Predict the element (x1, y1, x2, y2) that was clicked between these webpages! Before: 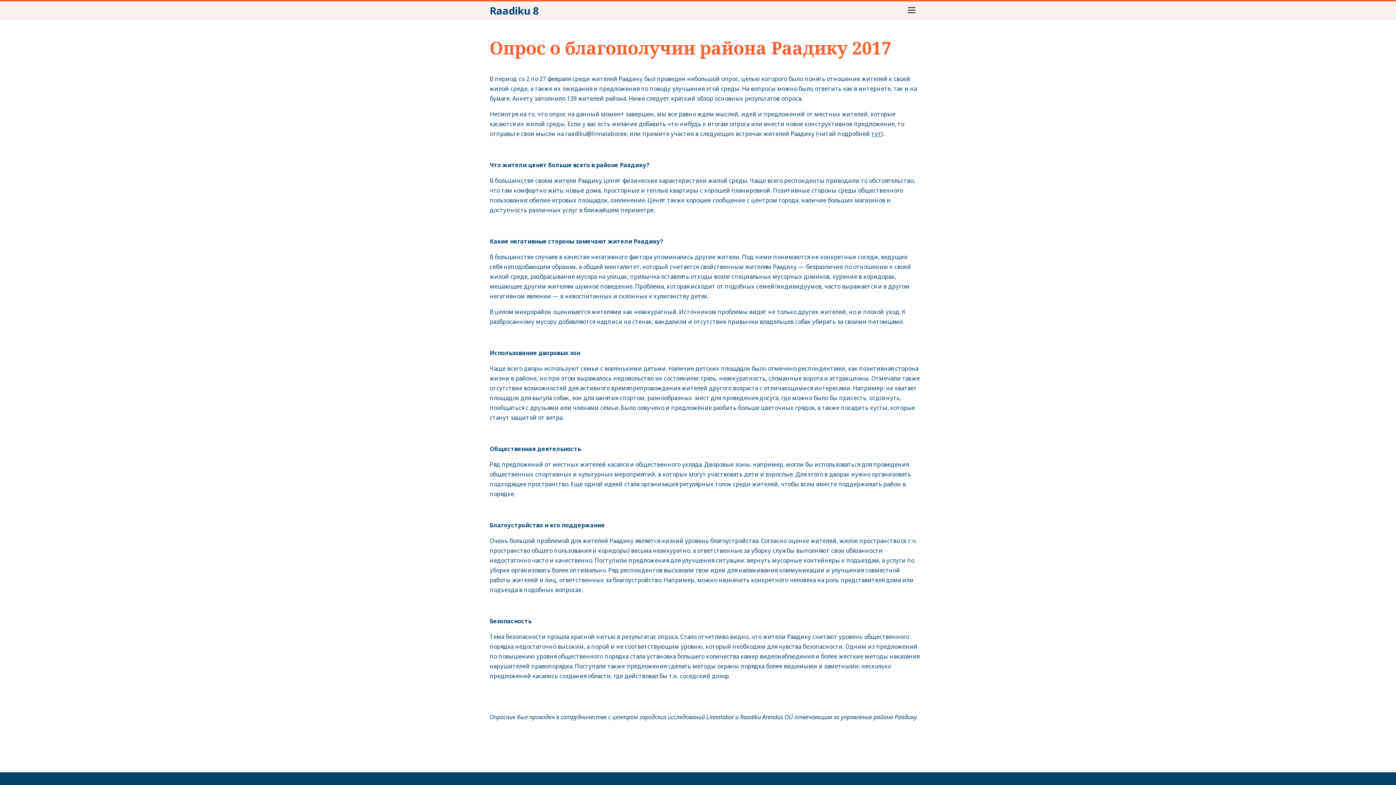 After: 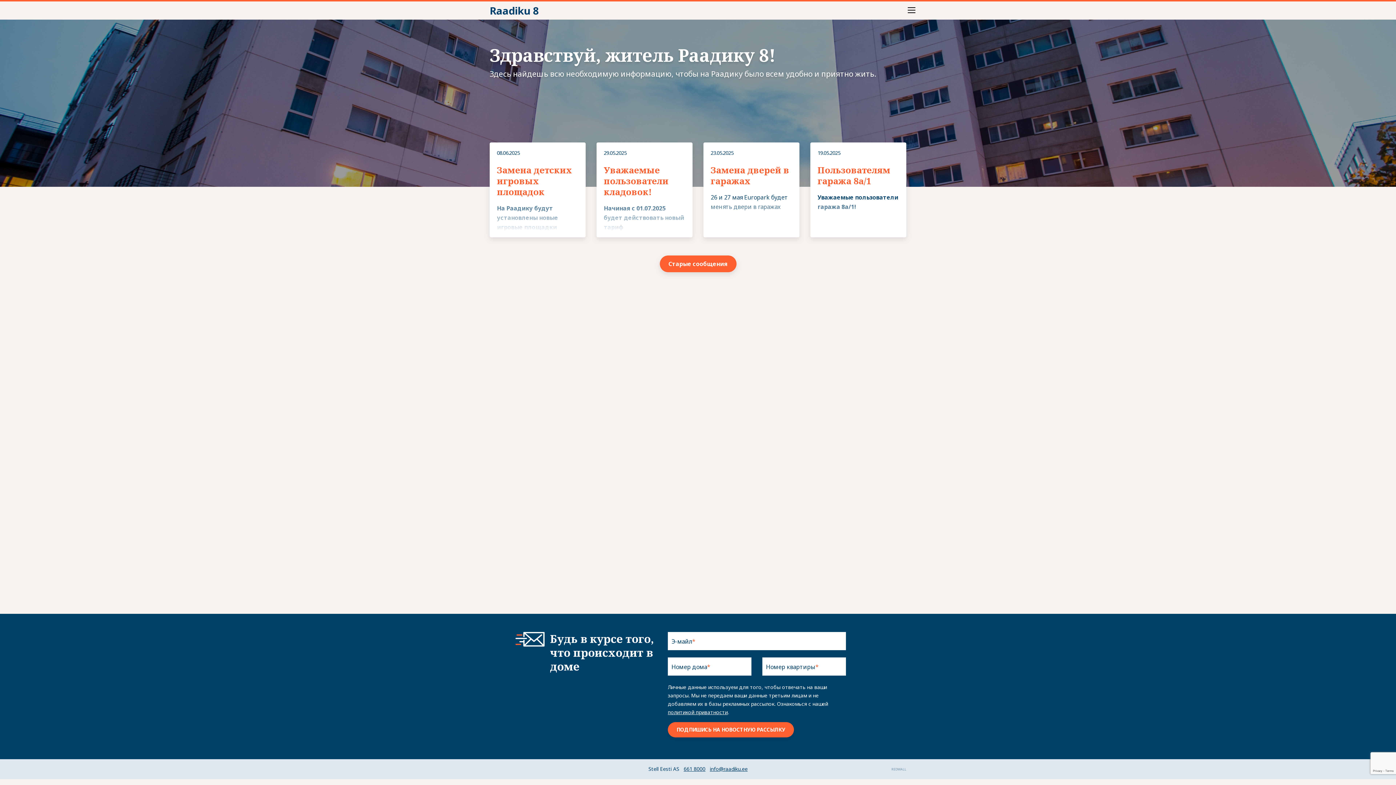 Action: label: Raadiku 8 bbox: (489, 3, 538, 17)